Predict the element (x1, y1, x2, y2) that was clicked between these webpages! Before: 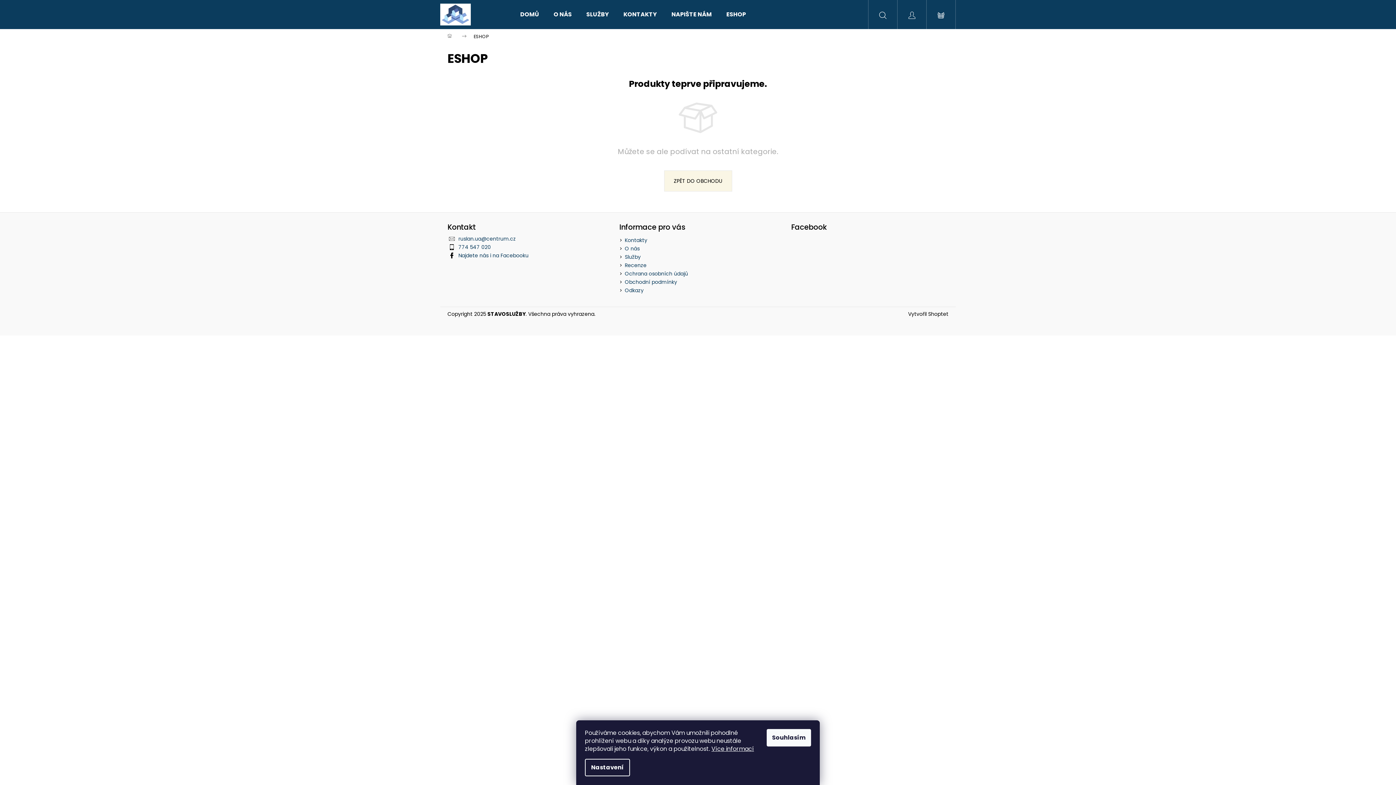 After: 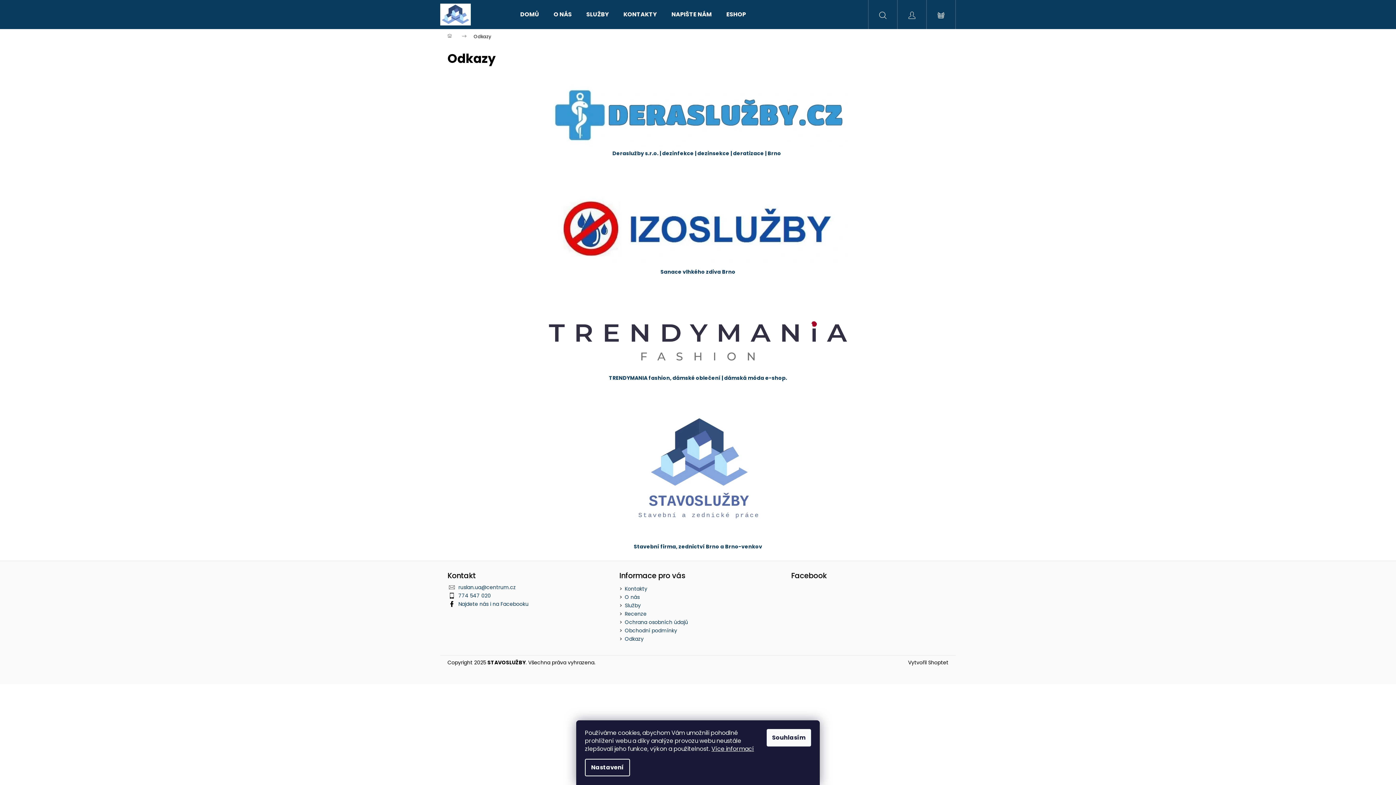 Action: label: Odkazy bbox: (624, 286, 643, 294)